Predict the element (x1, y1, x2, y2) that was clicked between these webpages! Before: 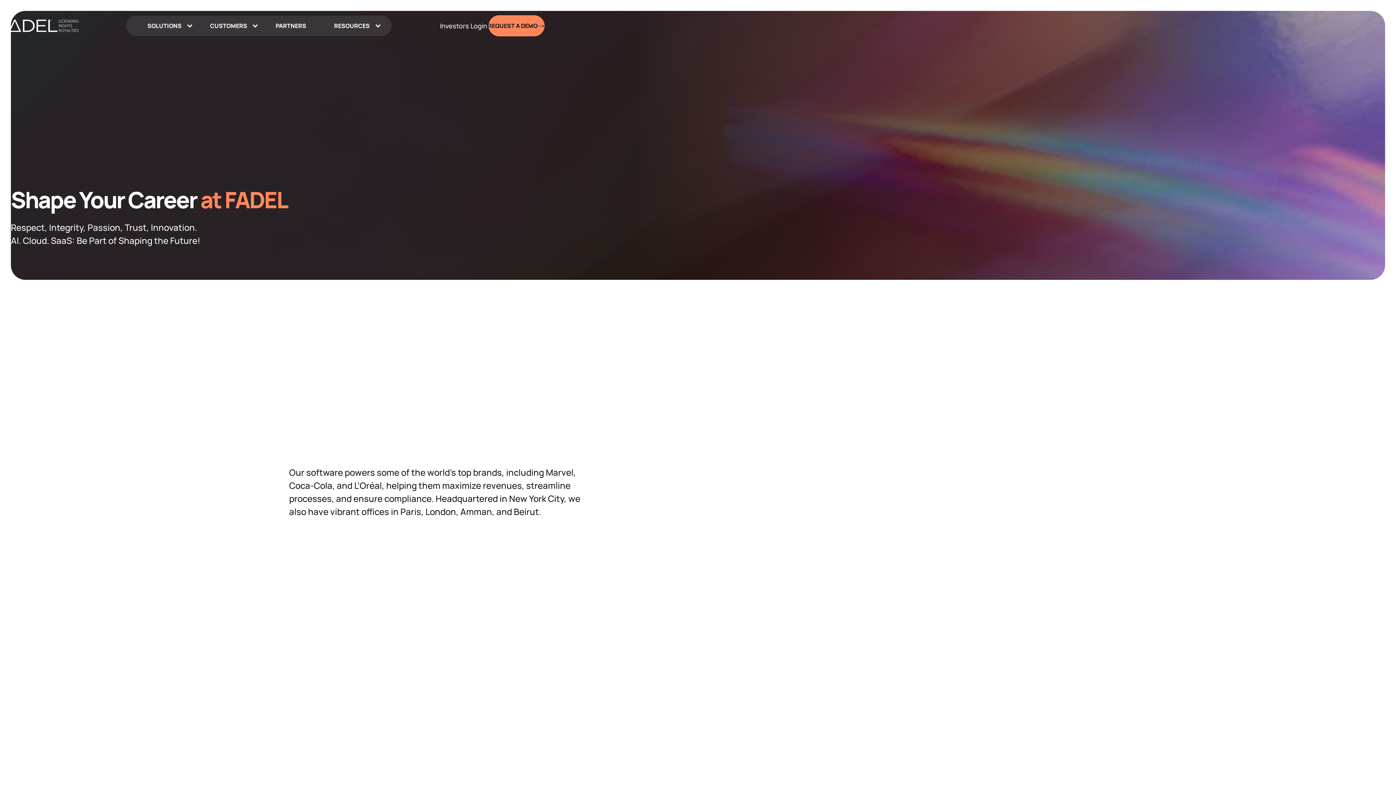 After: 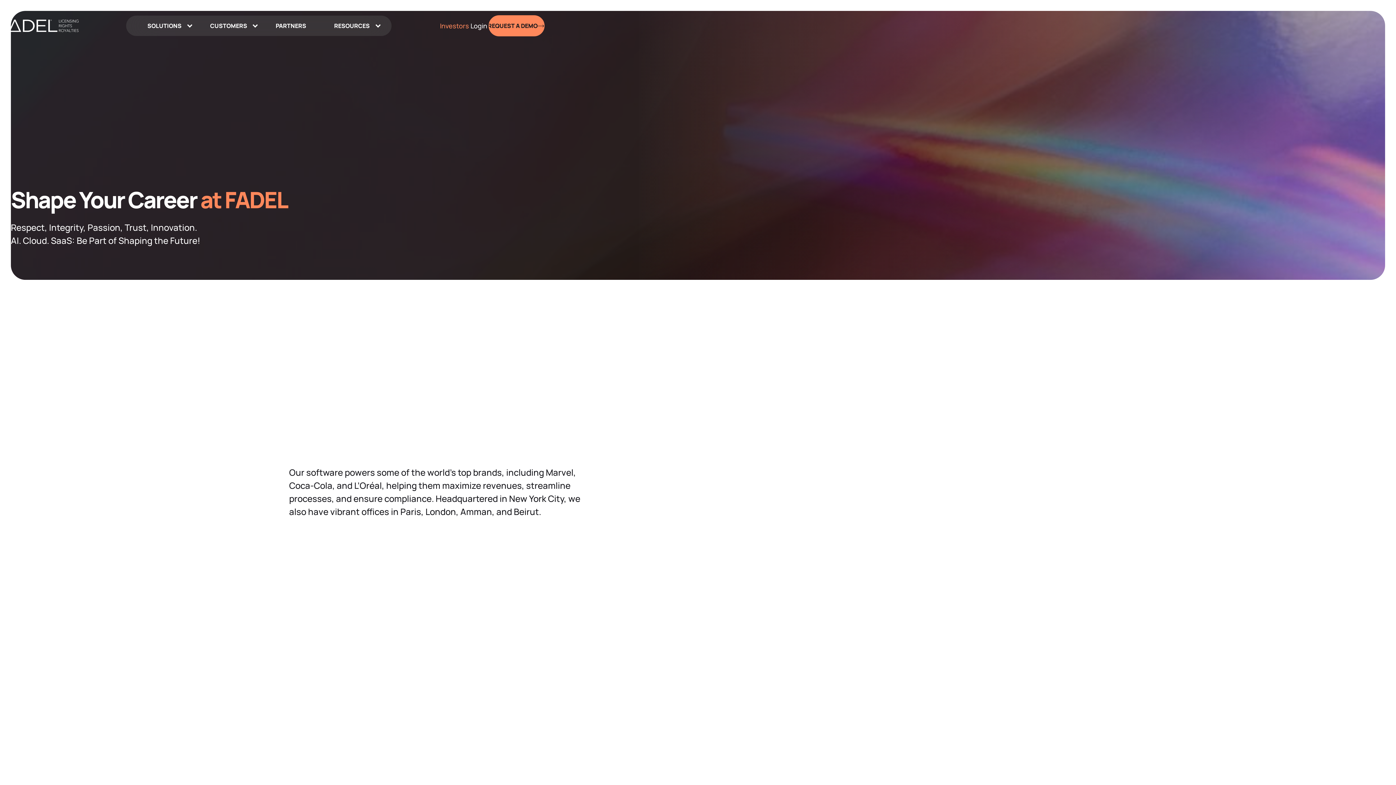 Action: label: Investors bbox: (440, 20, 469, 30)